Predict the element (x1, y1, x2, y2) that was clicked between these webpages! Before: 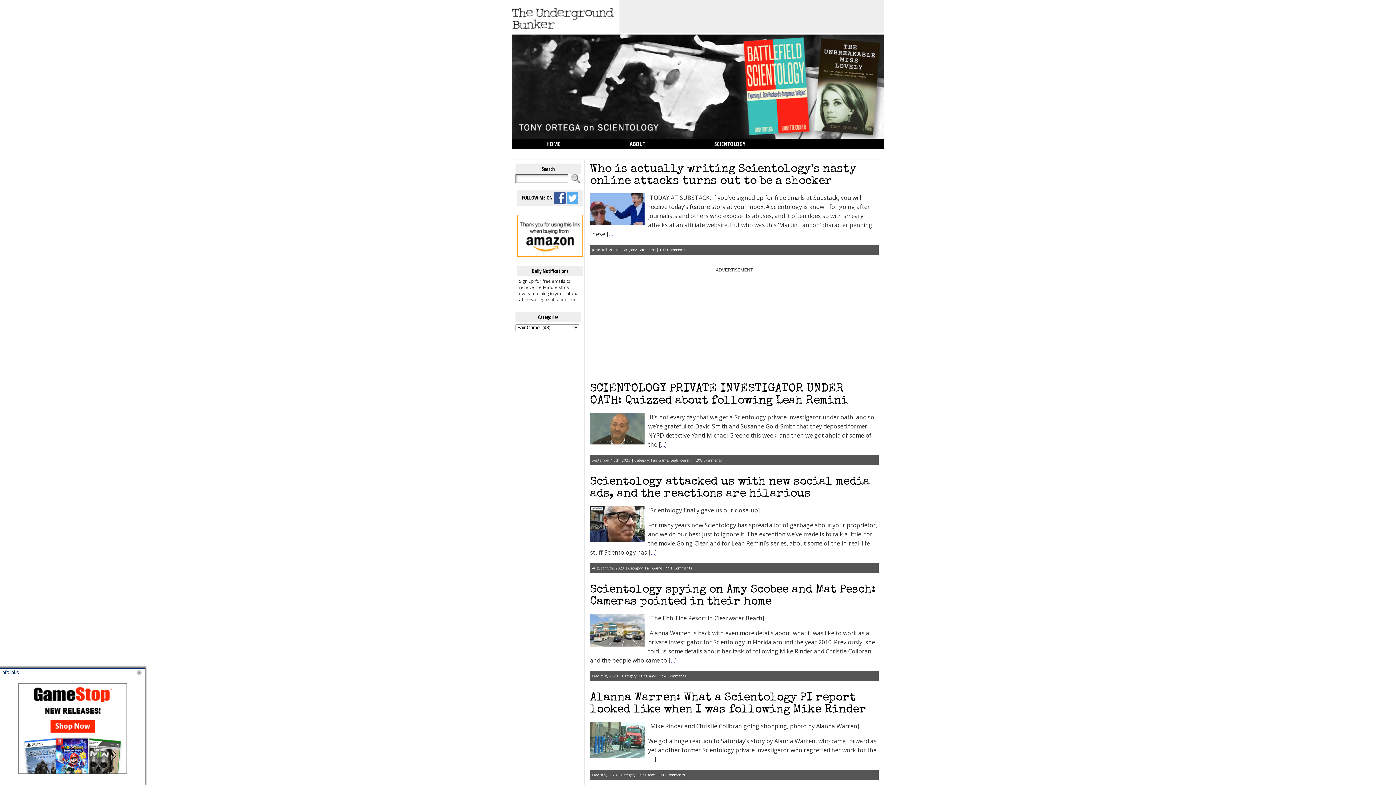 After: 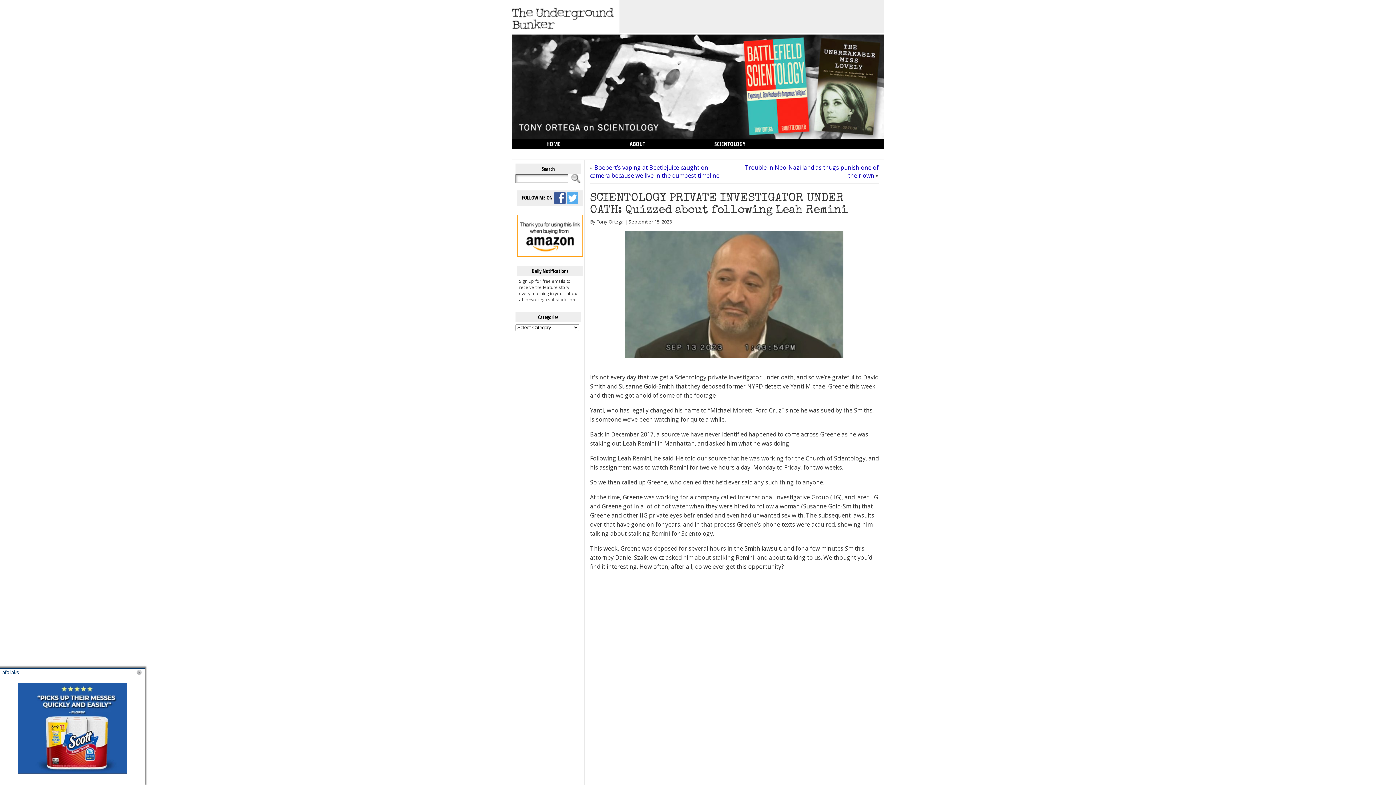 Action: bbox: (661, 440, 665, 448) label: …